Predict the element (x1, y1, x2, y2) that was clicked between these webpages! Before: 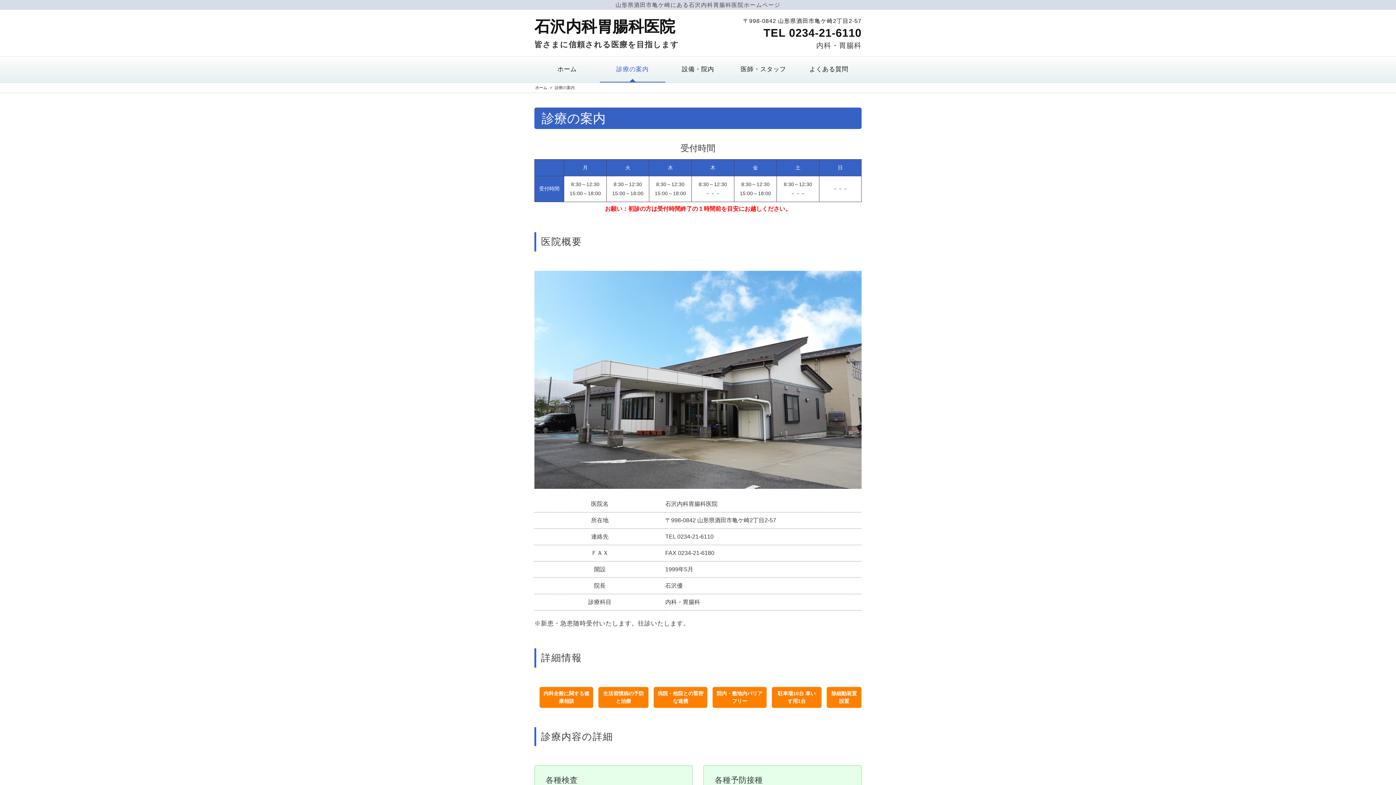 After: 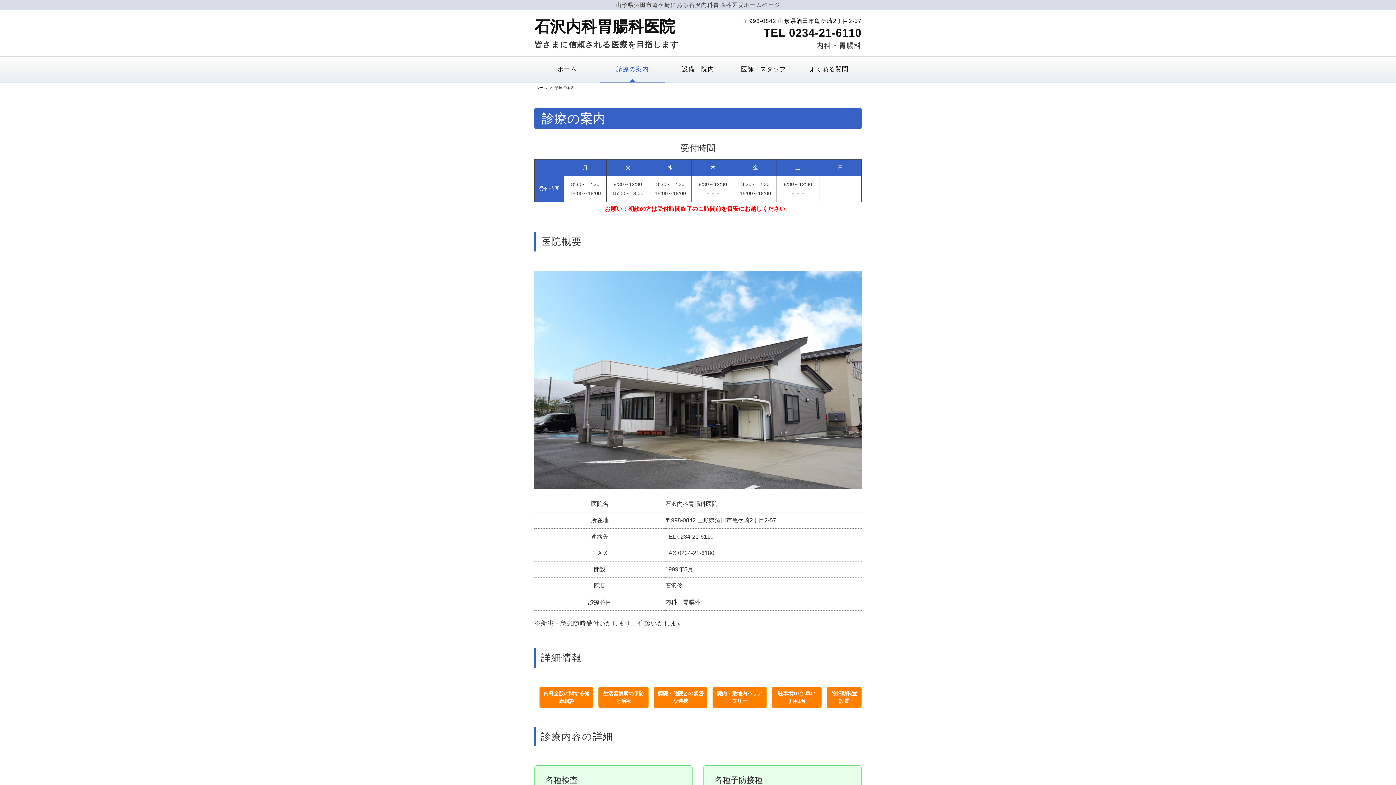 Action: bbox: (743, 17, 861, 24) label: 〒998-0842 山形県酒田市亀ケ崎2丁目2-57